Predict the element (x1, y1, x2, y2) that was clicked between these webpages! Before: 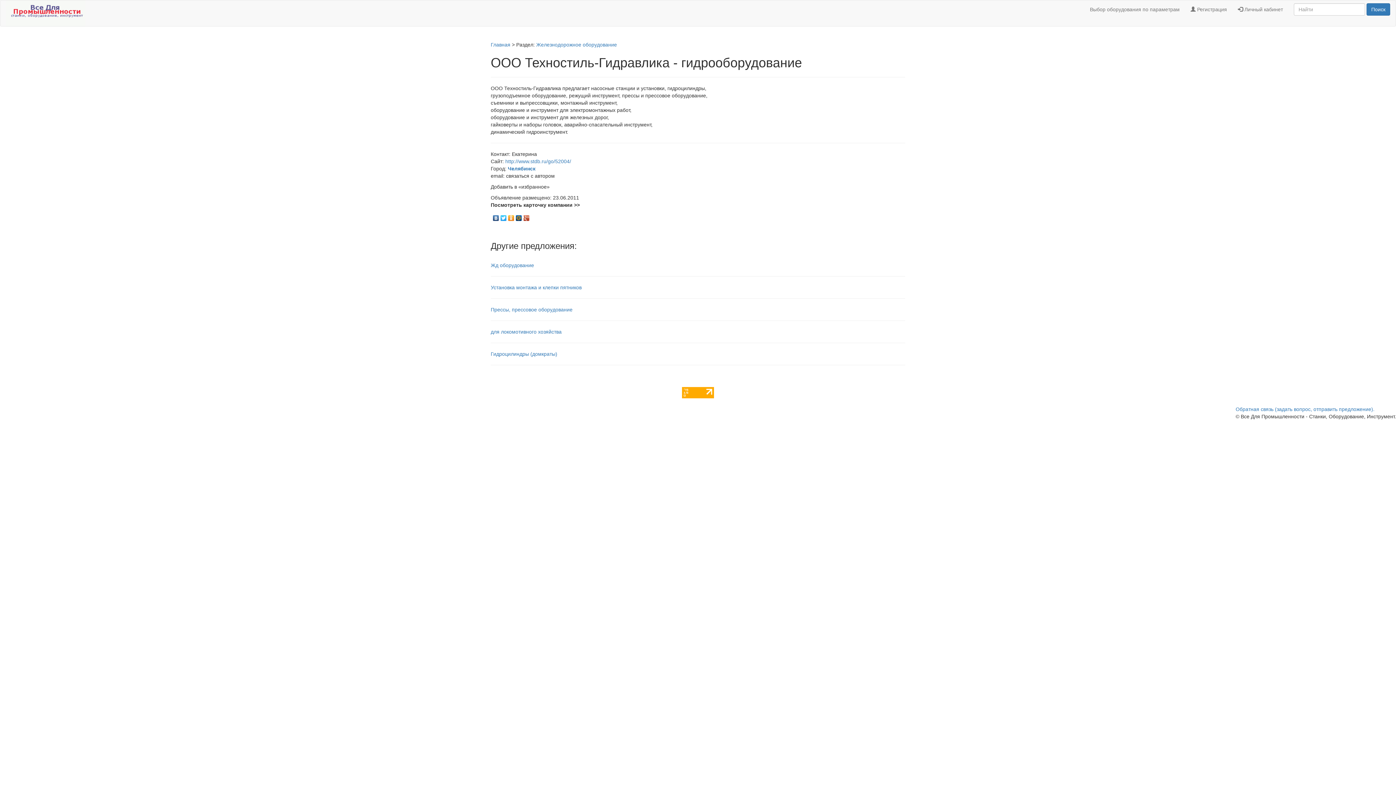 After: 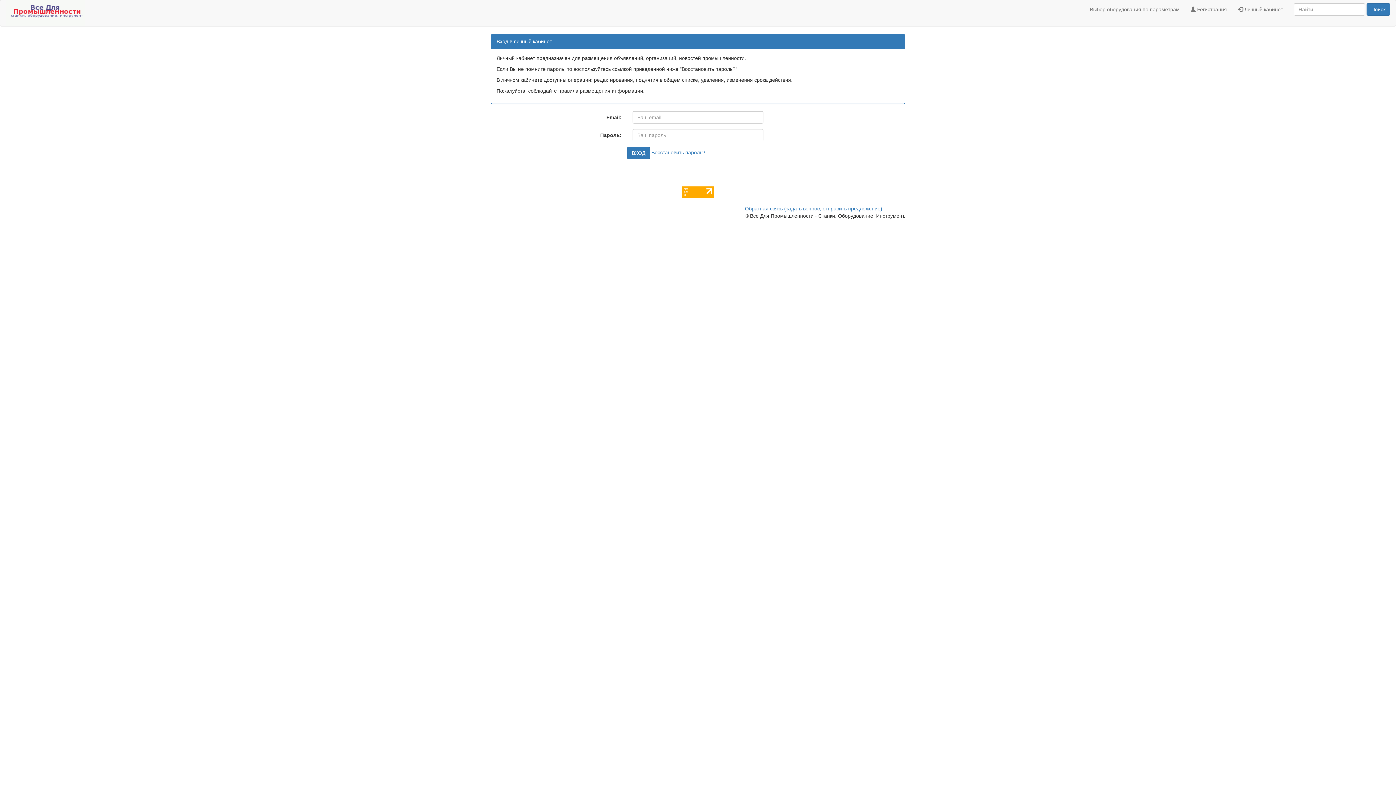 Action: bbox: (1232, 0, 1288, 18) label:  Личный кабинет